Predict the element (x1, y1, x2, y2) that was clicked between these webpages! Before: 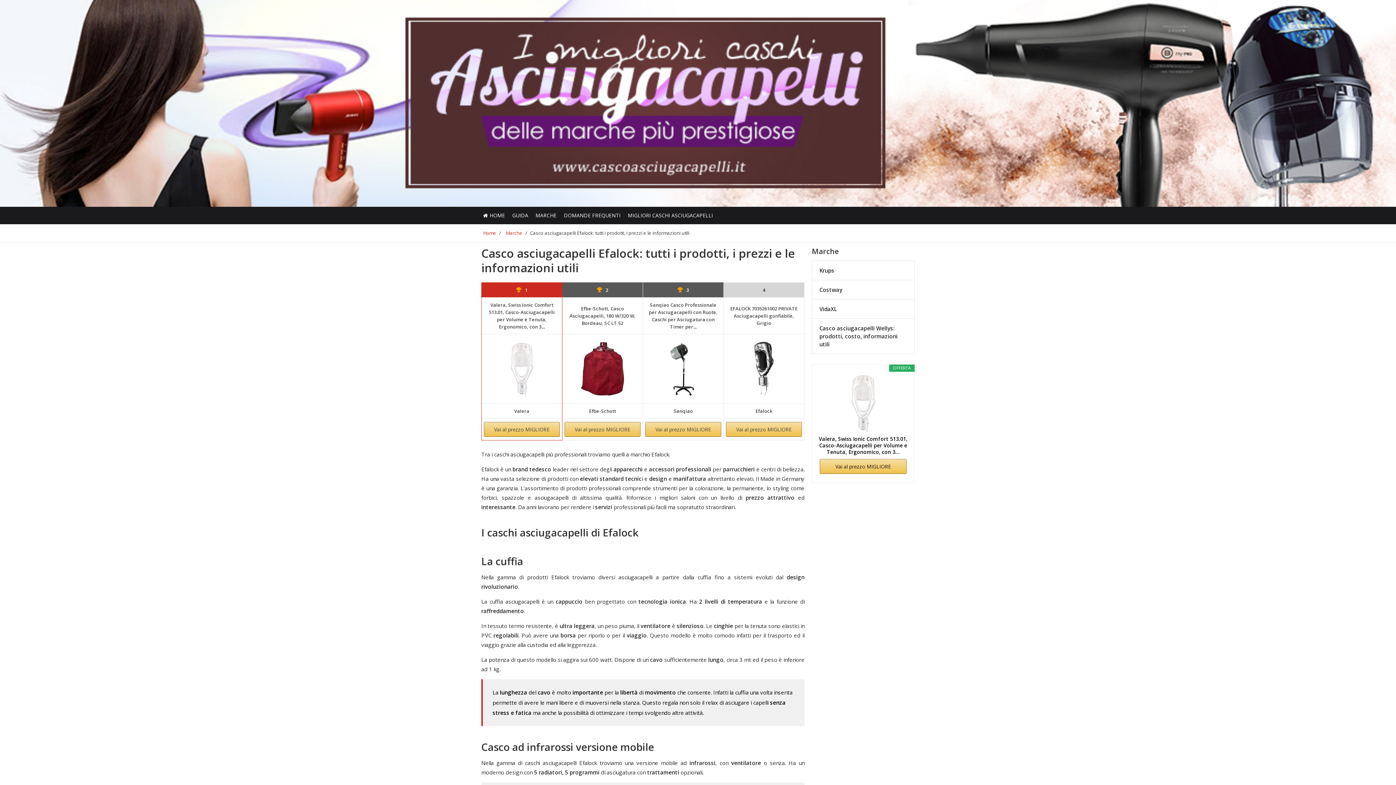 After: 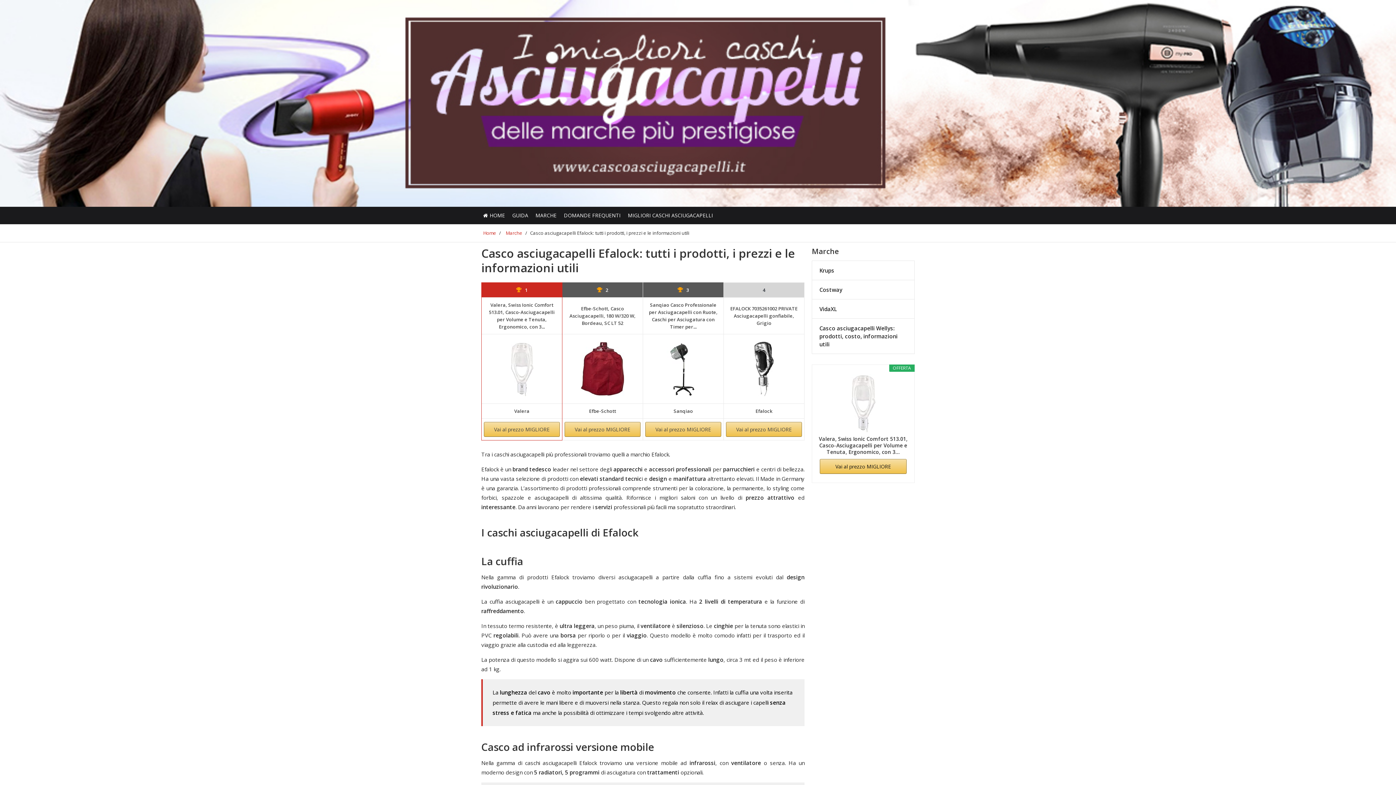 Action: bbox: (817, 436, 909, 455) label: Valera, Swiss Ionic Comfort 513.01, Casco-Asciugacapelli per Volume e Tenuta, Ergonomico, con 3...